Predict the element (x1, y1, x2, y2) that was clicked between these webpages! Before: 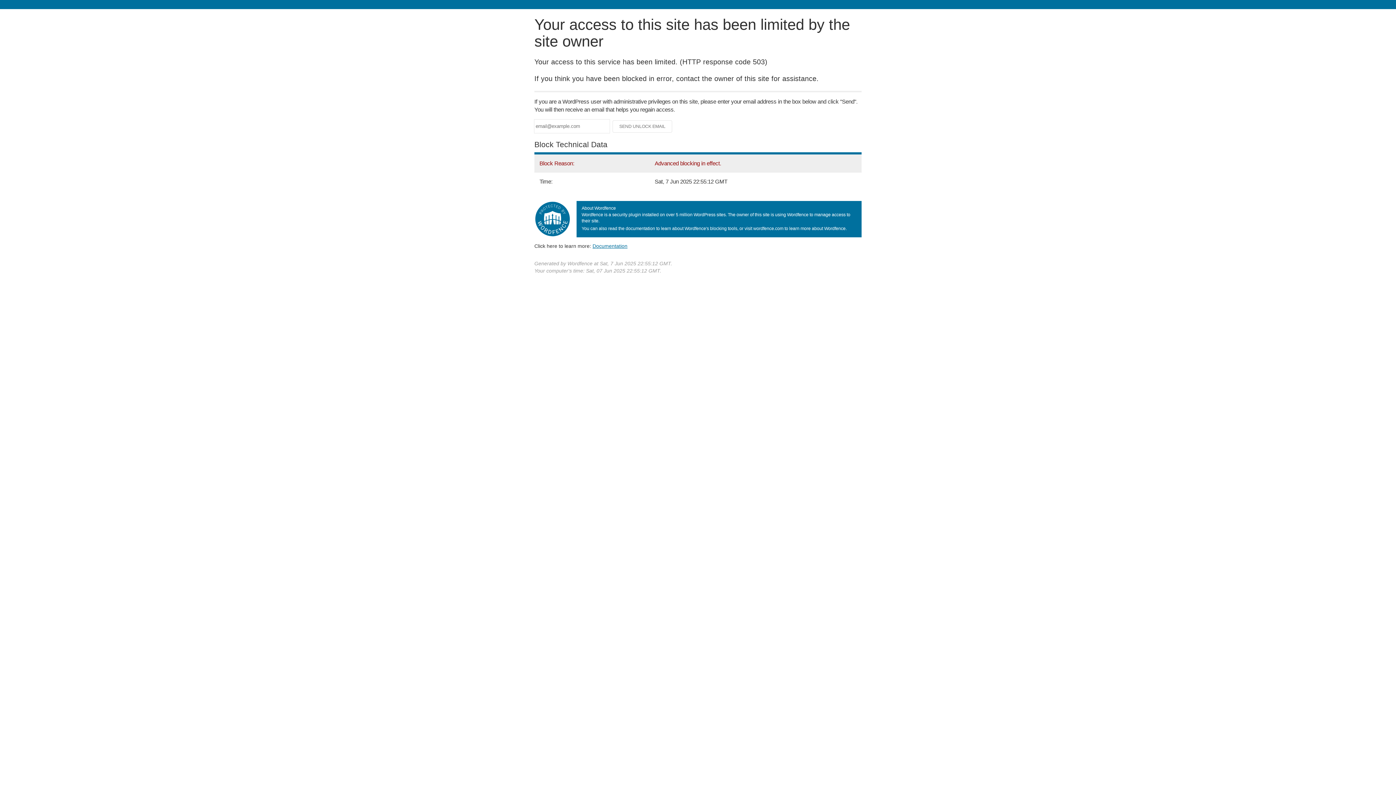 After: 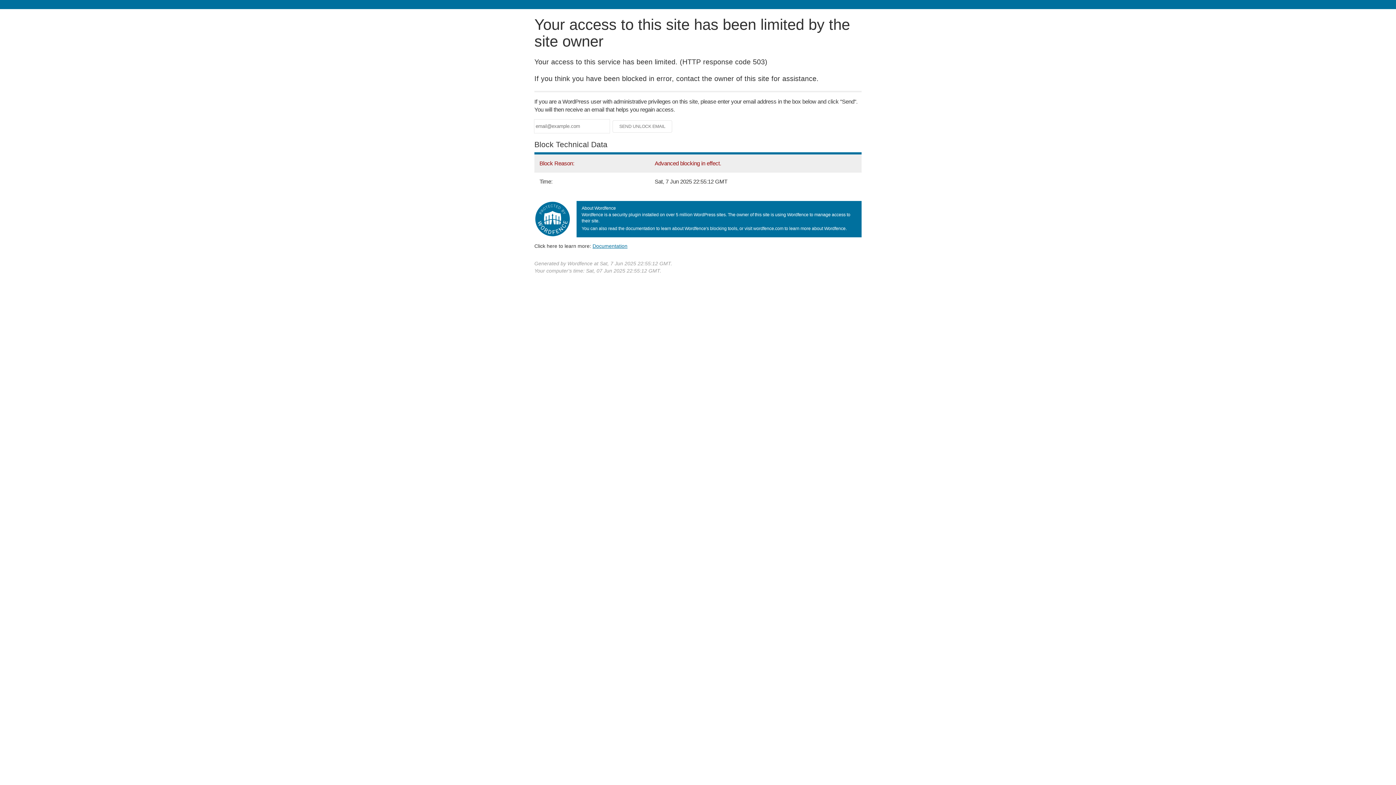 Action: label: Documentation bbox: (592, 243, 627, 248)